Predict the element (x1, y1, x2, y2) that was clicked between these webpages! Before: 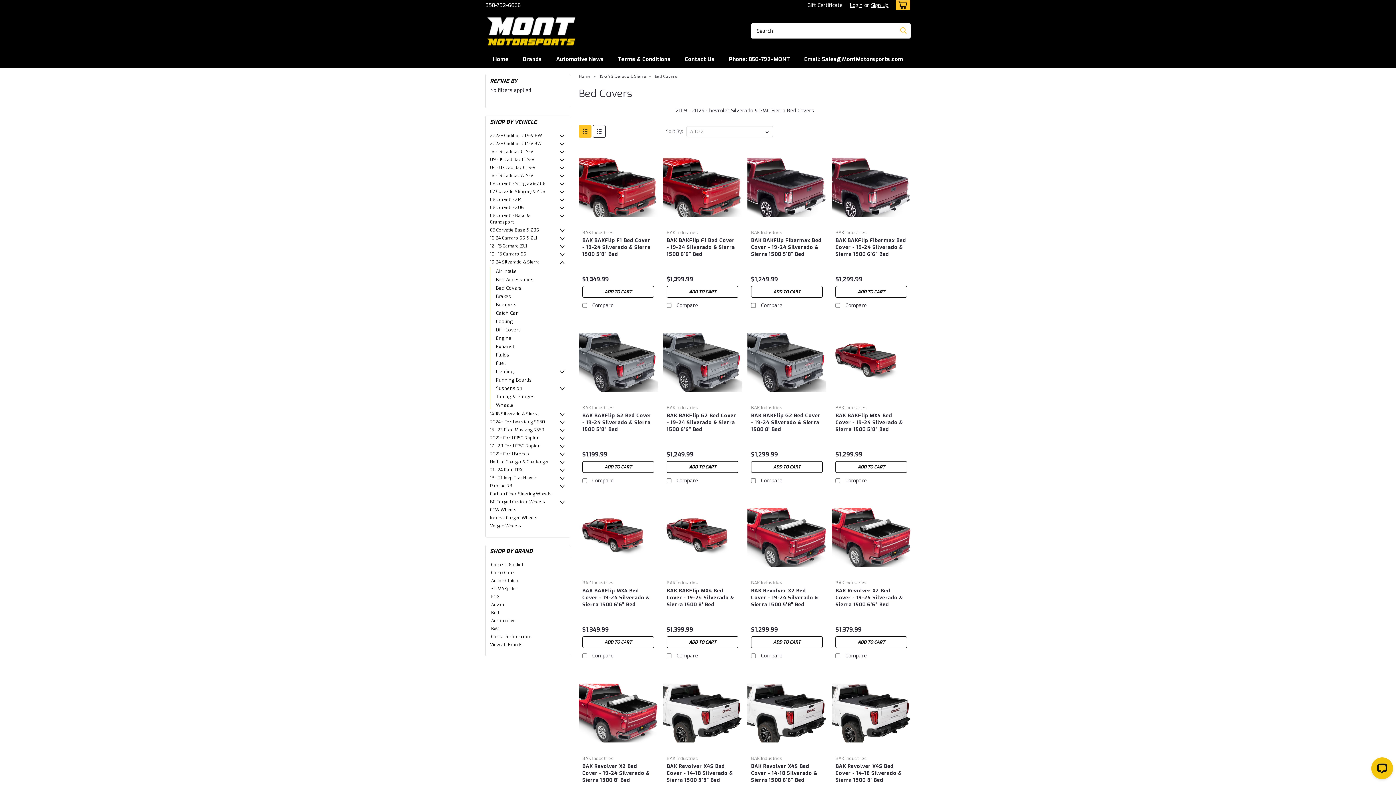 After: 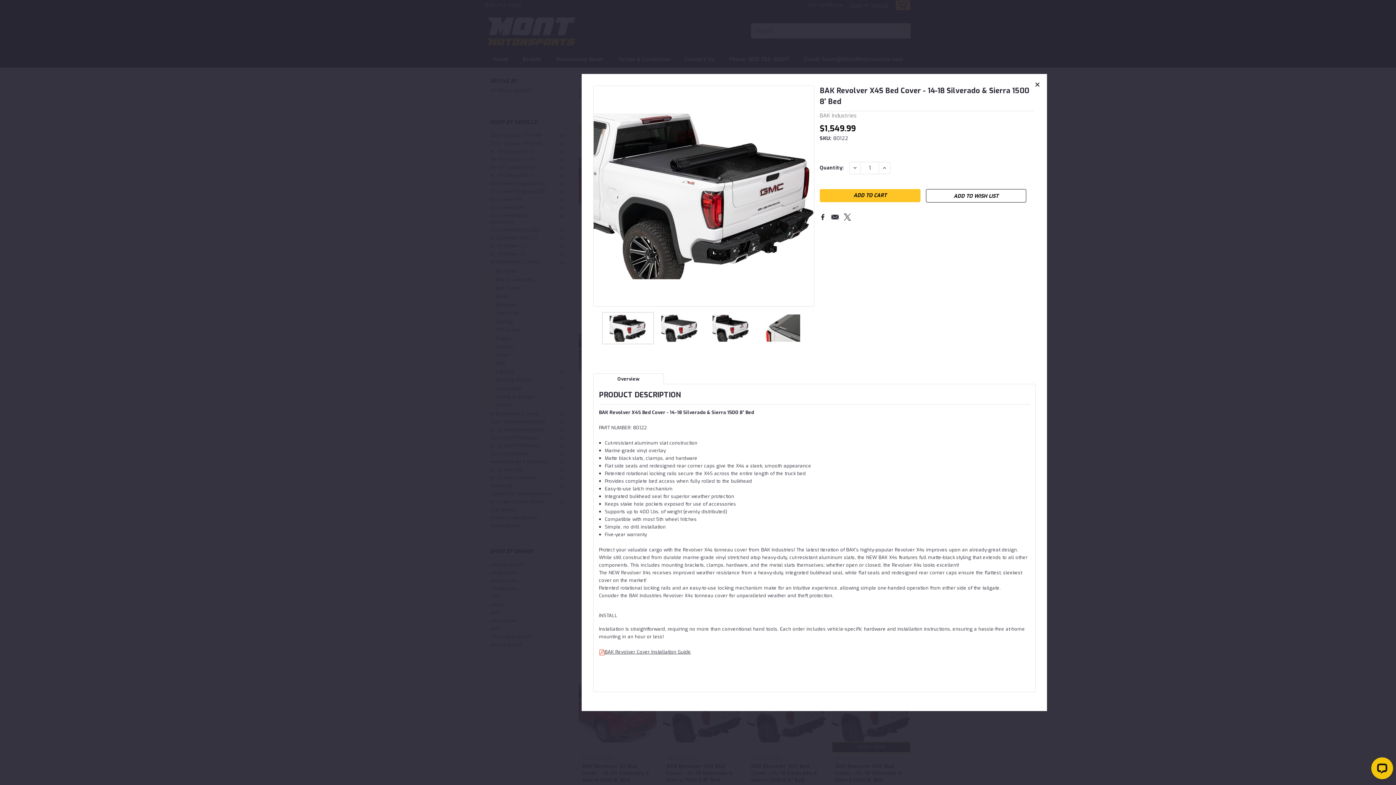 Action: bbox: (832, 742, 911, 752) label: QUICK VIEW